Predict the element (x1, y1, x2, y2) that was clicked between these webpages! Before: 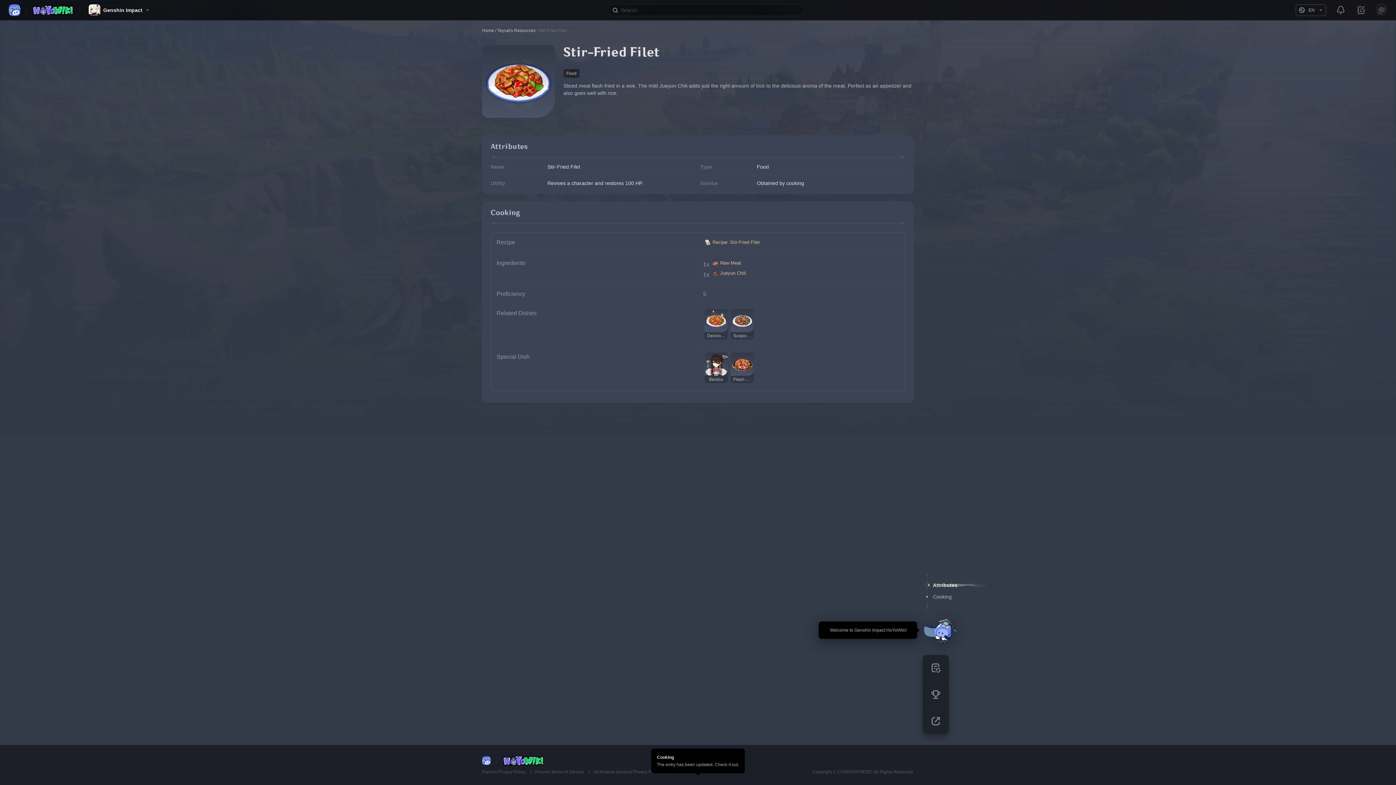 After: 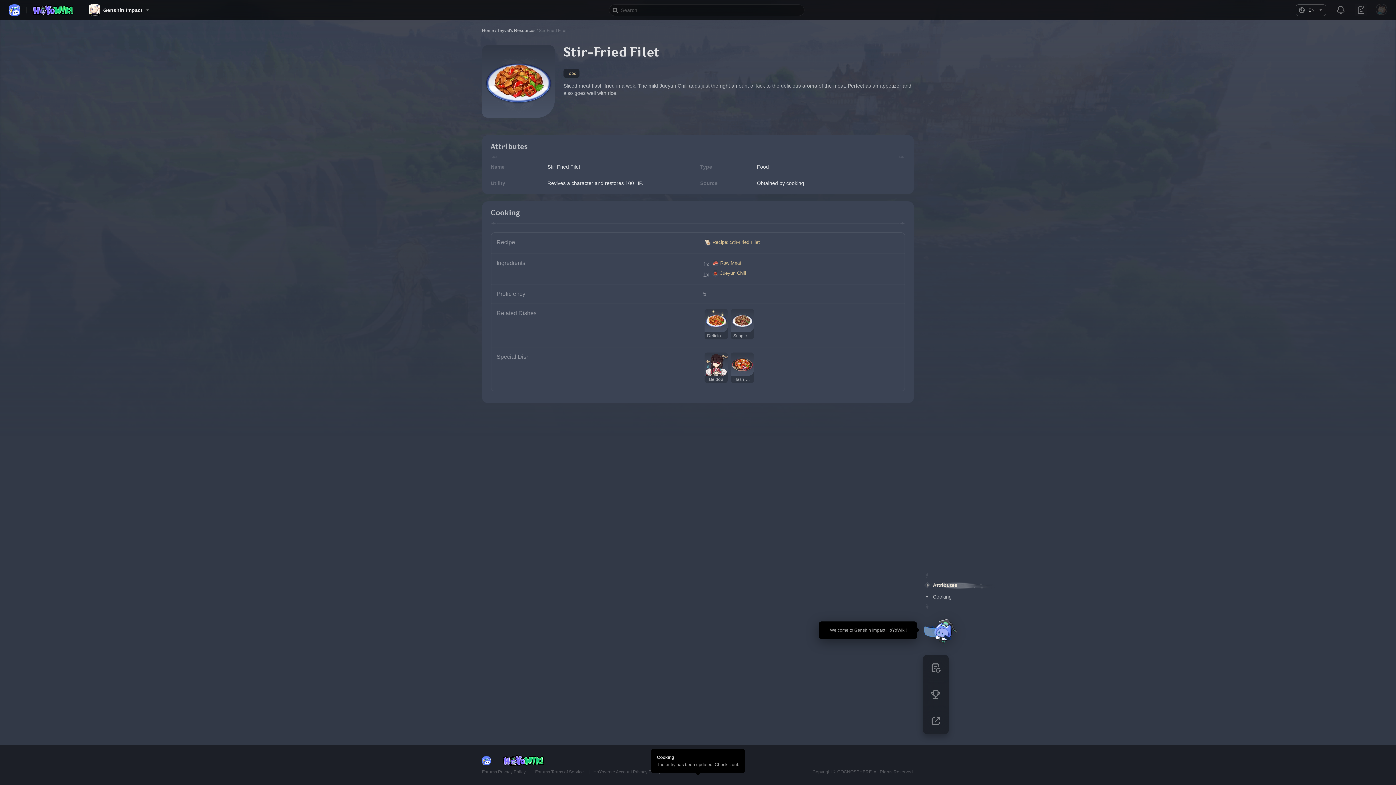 Action: bbox: (535, 769, 585, 774) label: Forums Terms of Service 